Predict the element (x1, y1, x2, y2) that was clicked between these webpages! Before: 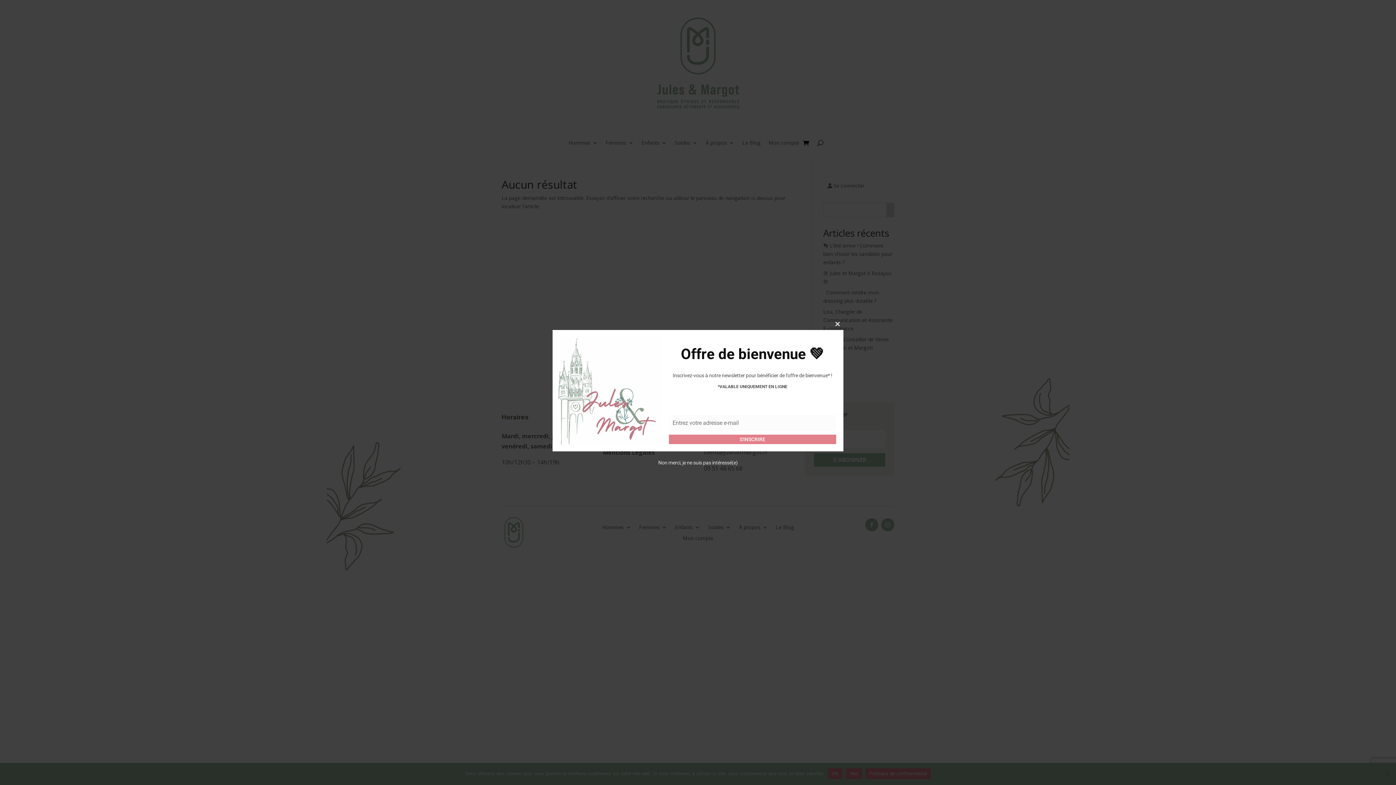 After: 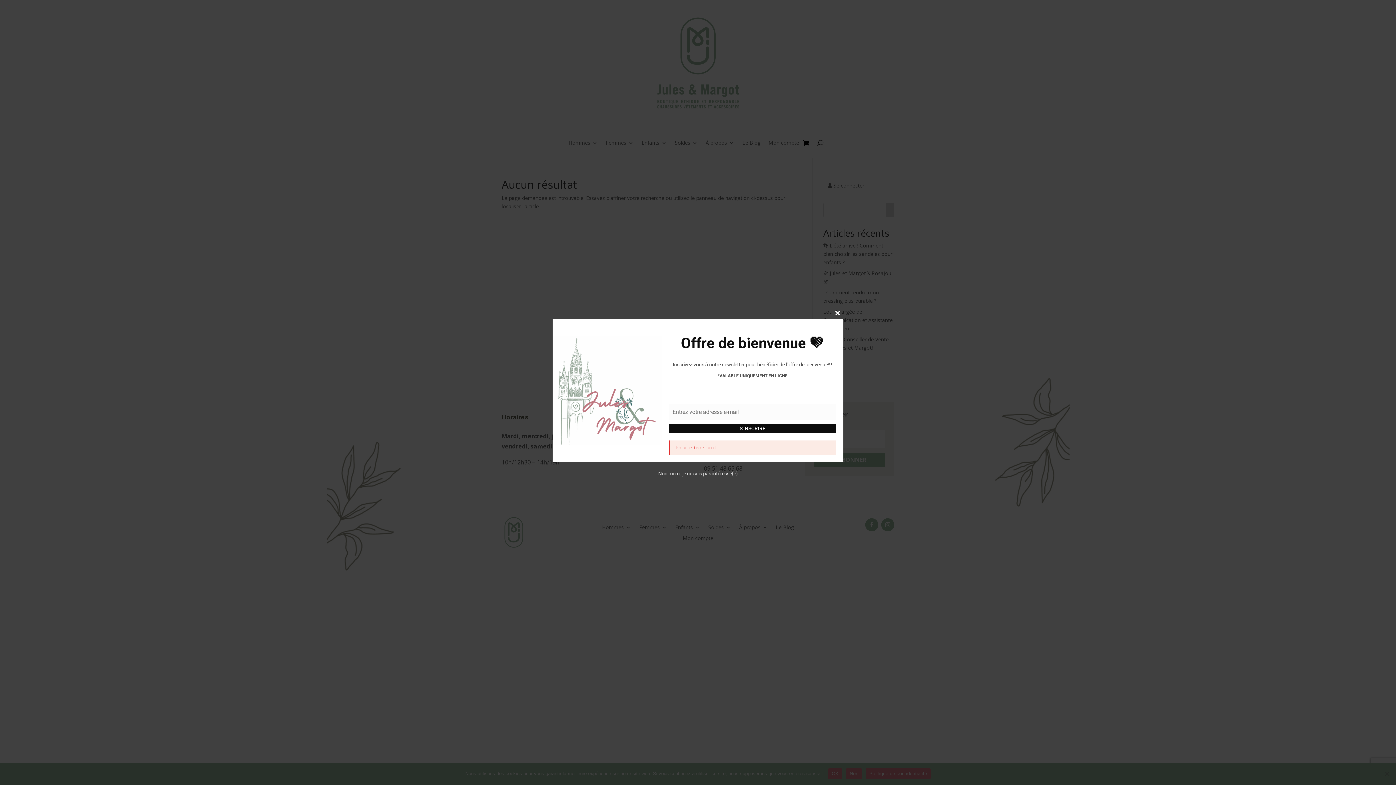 Action: label: S'INSCRIRE bbox: (669, 434, 836, 444)